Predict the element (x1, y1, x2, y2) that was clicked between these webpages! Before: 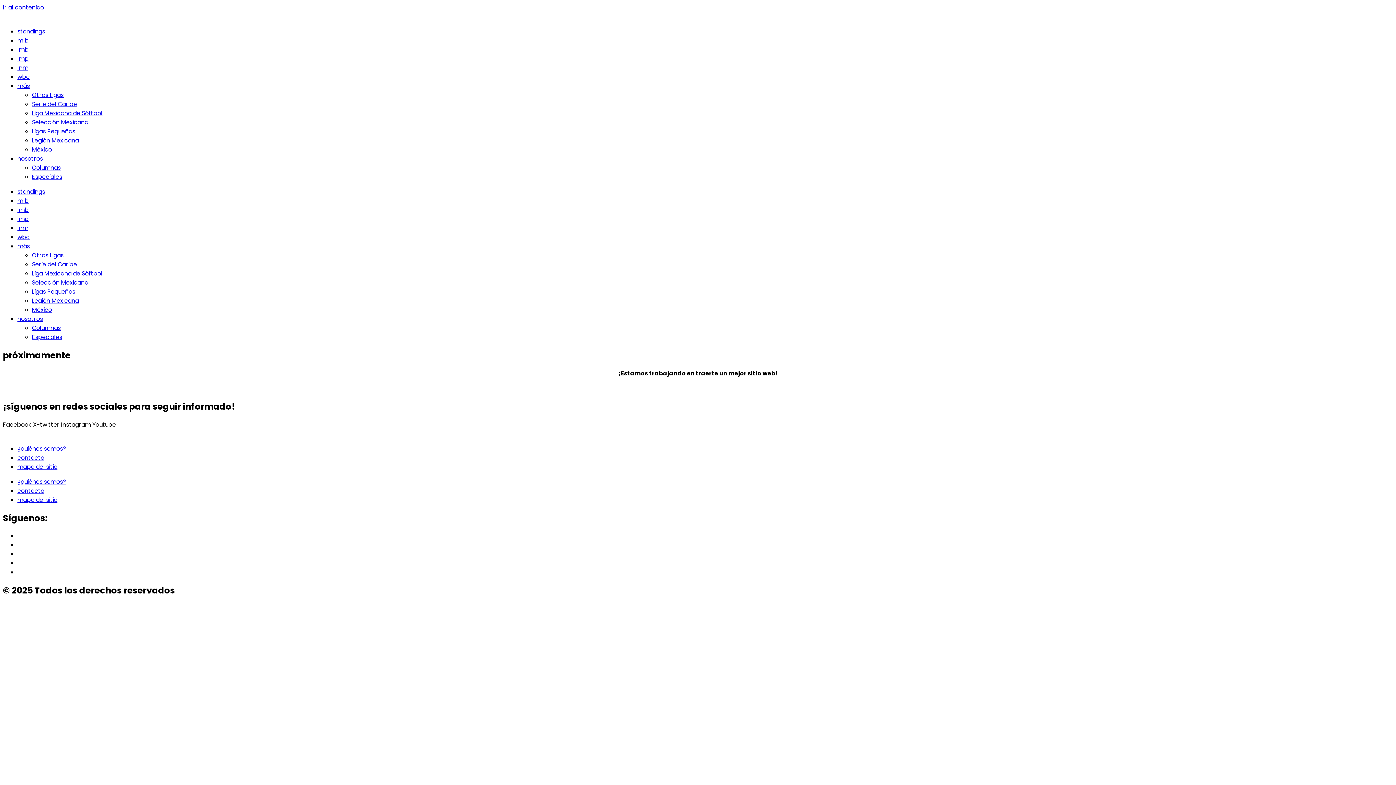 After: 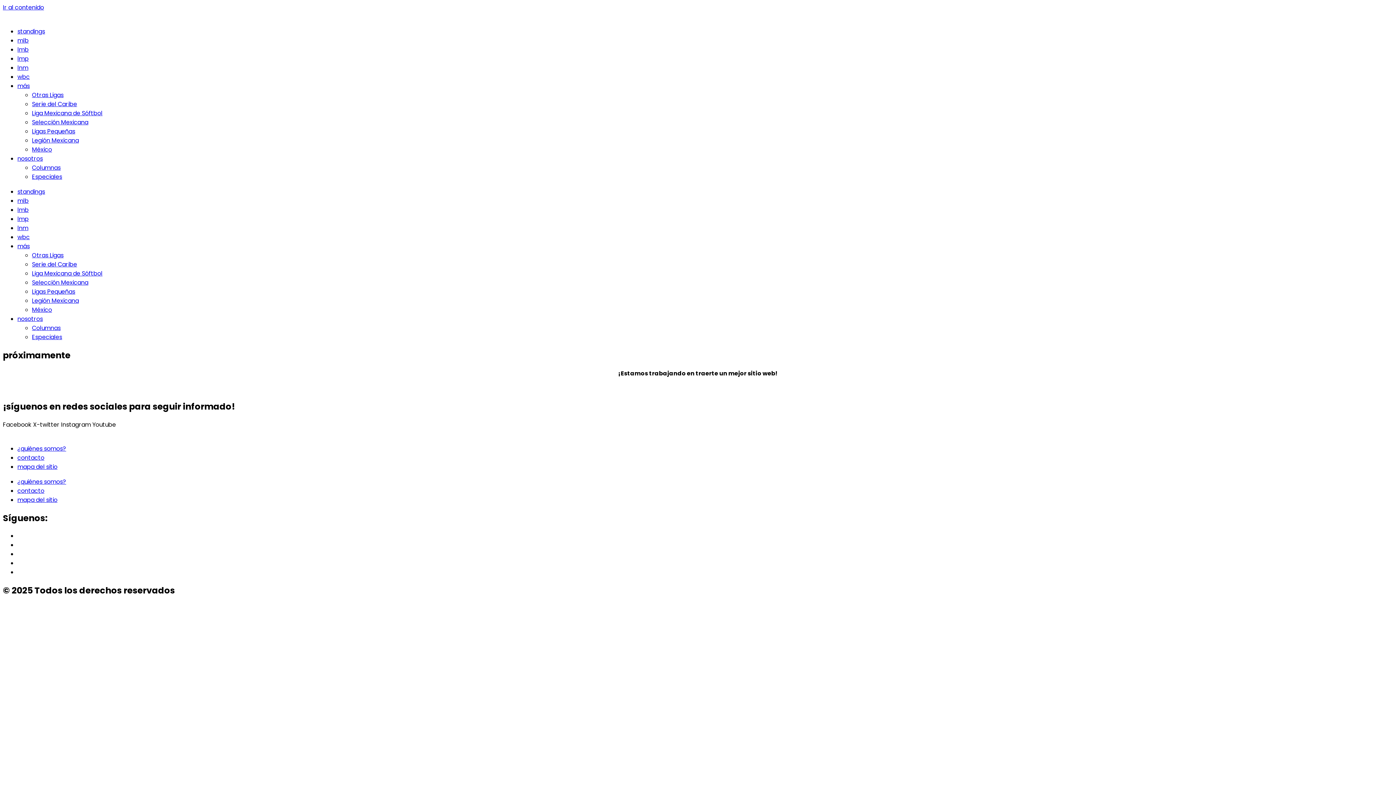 Action: label: Selección Mexicana bbox: (32, 118, 88, 126)